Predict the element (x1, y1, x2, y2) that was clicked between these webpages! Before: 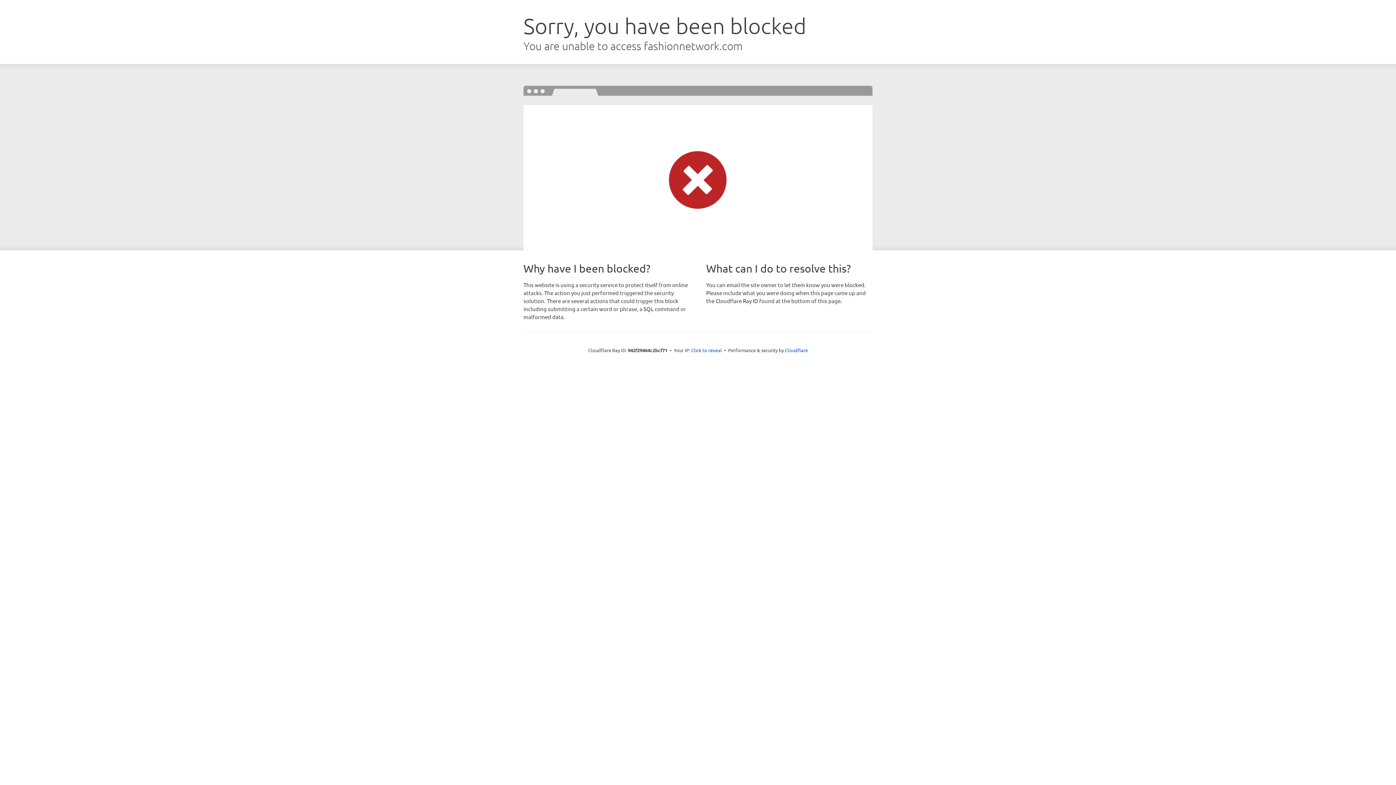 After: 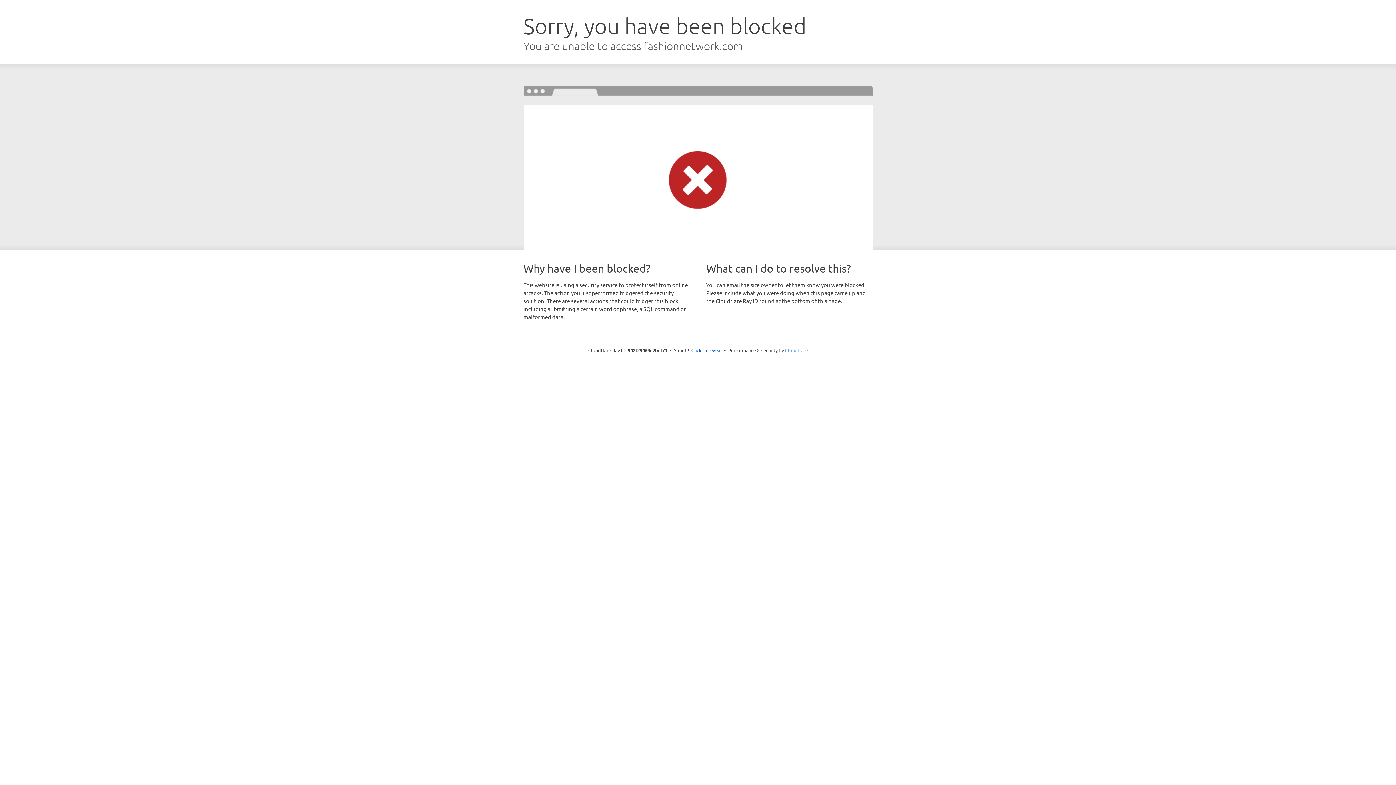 Action: bbox: (785, 347, 808, 353) label: Cloudflare